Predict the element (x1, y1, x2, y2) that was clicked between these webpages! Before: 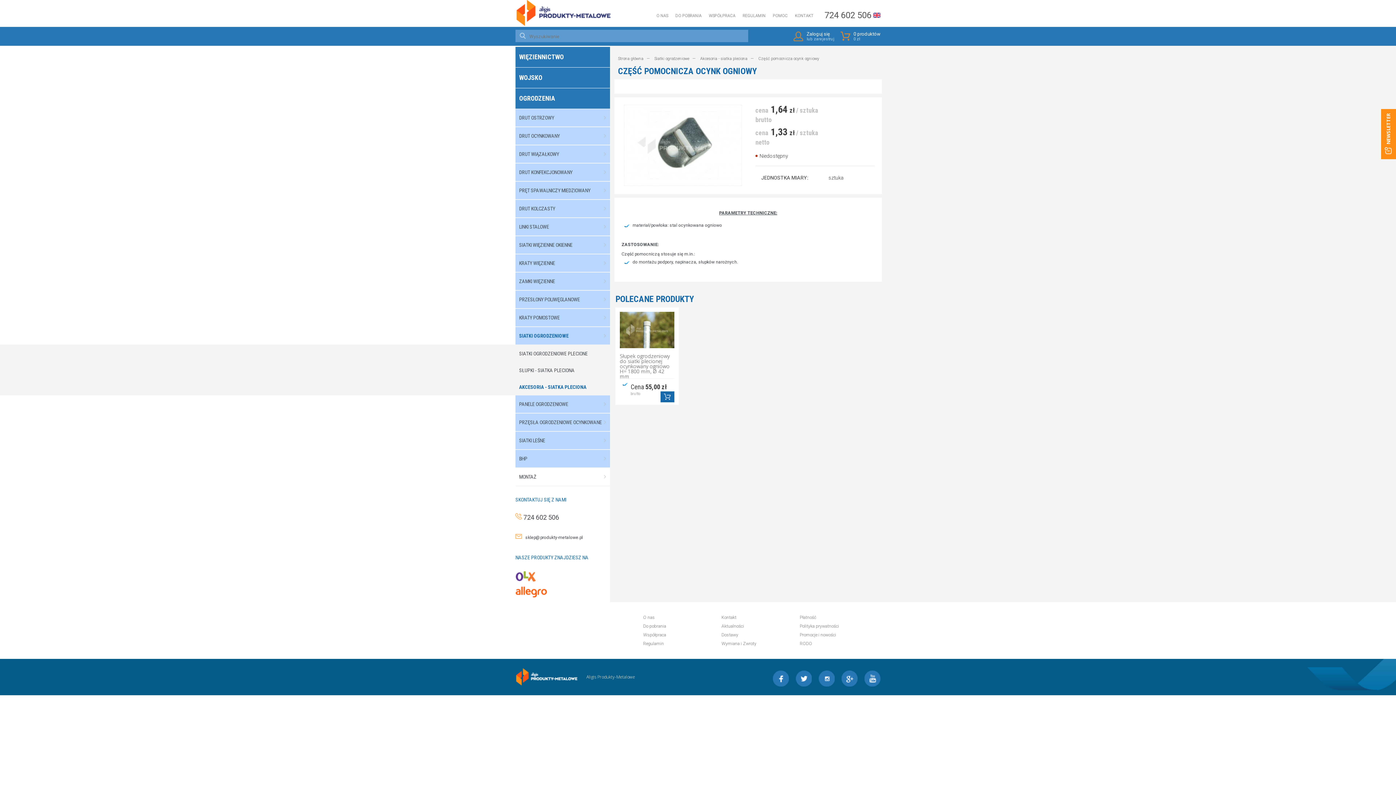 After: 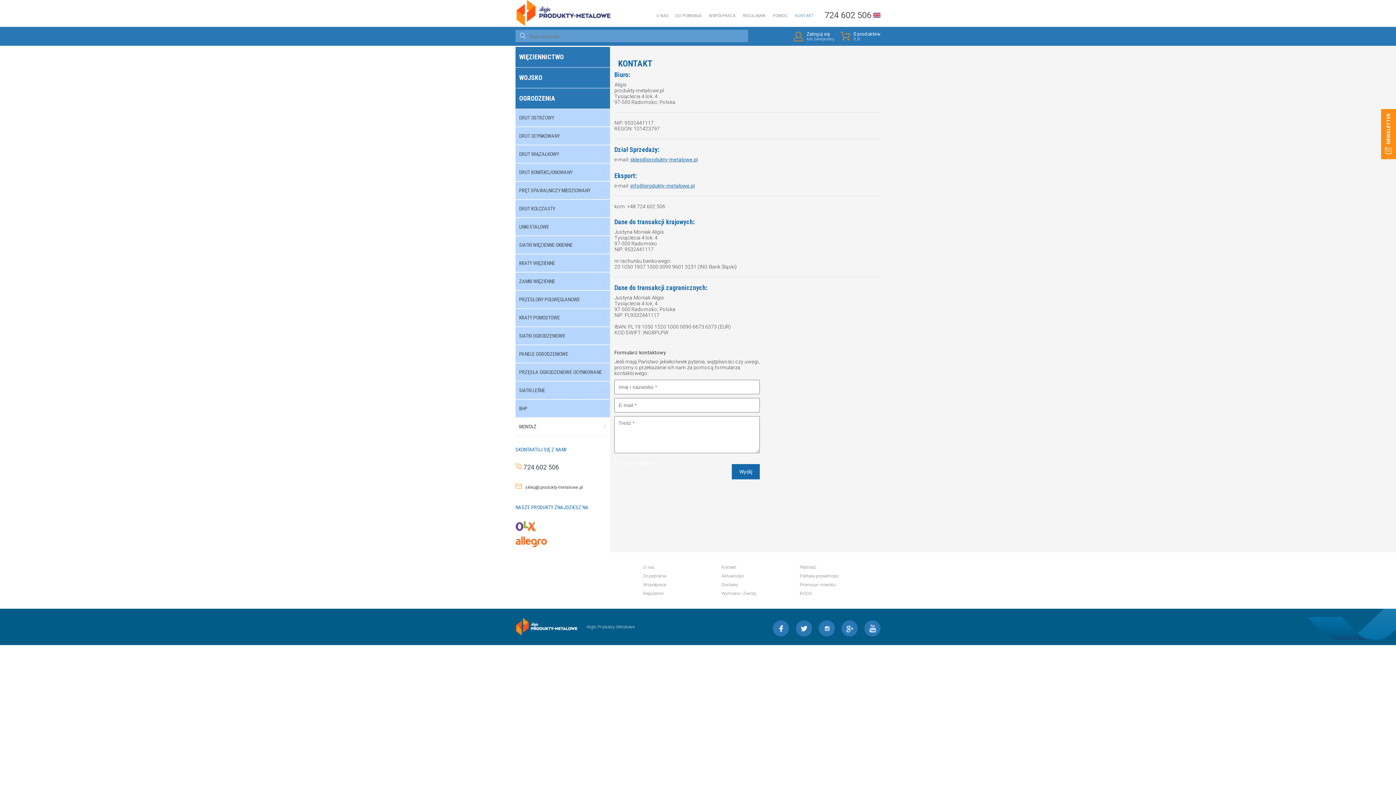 Action: bbox: (721, 615, 736, 620) label: Kontakt